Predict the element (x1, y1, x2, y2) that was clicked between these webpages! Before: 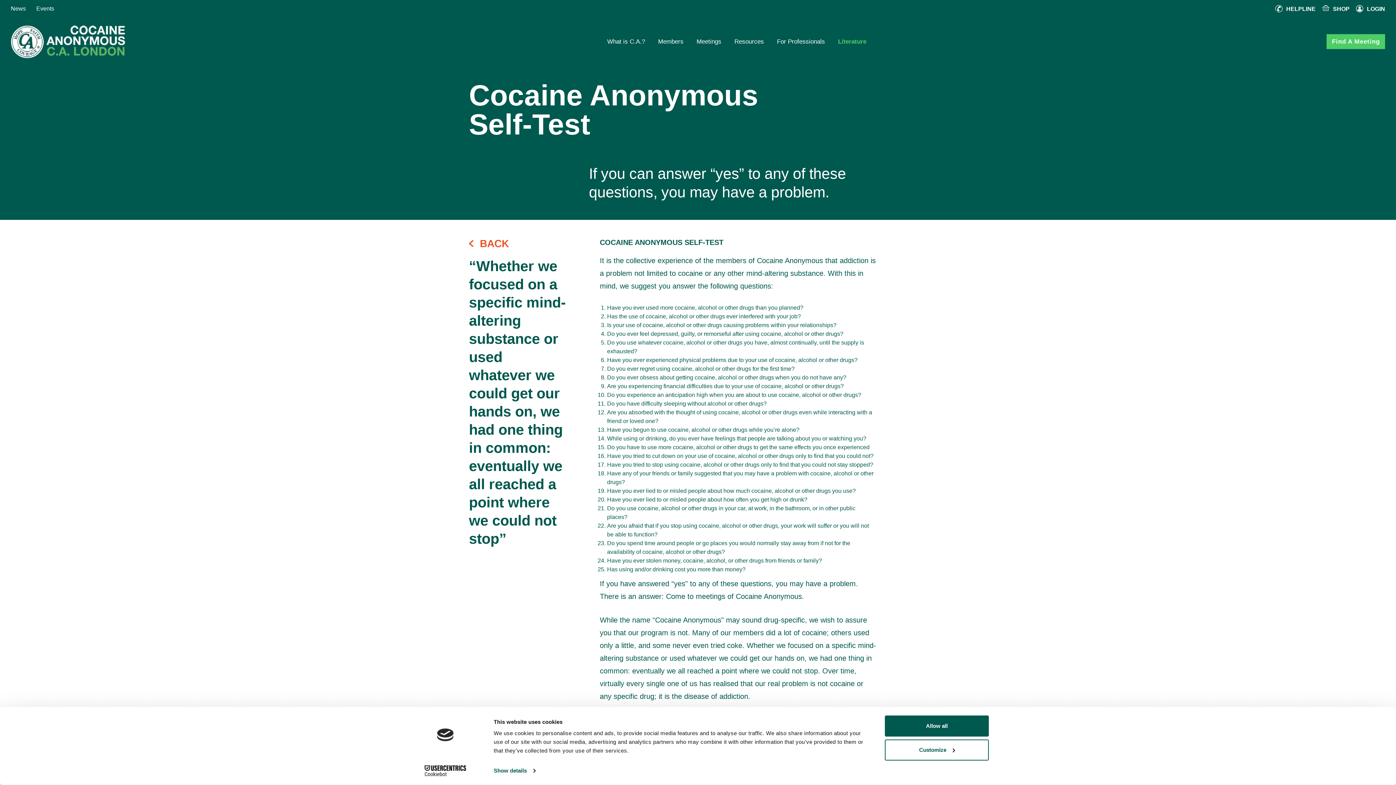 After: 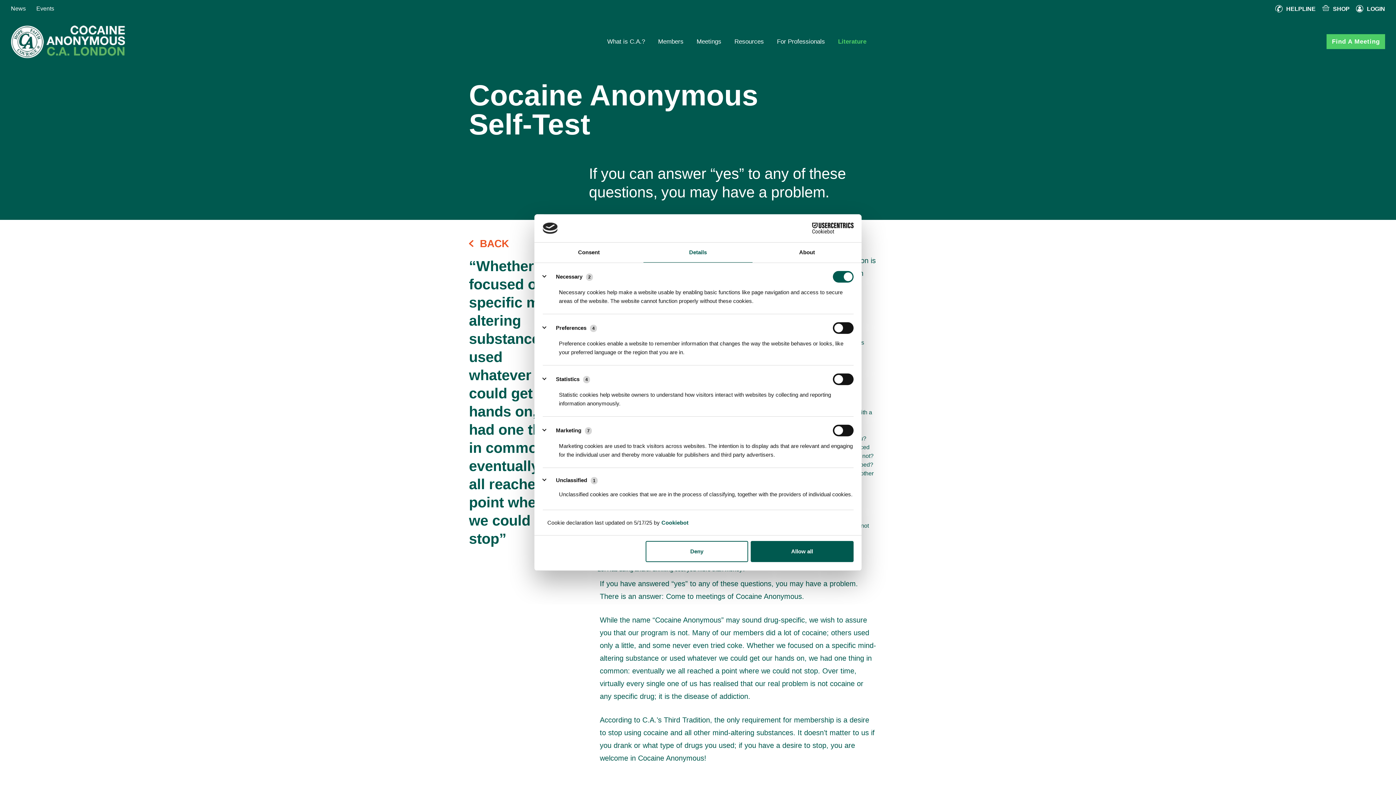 Action: bbox: (885, 739, 989, 760) label: Customize